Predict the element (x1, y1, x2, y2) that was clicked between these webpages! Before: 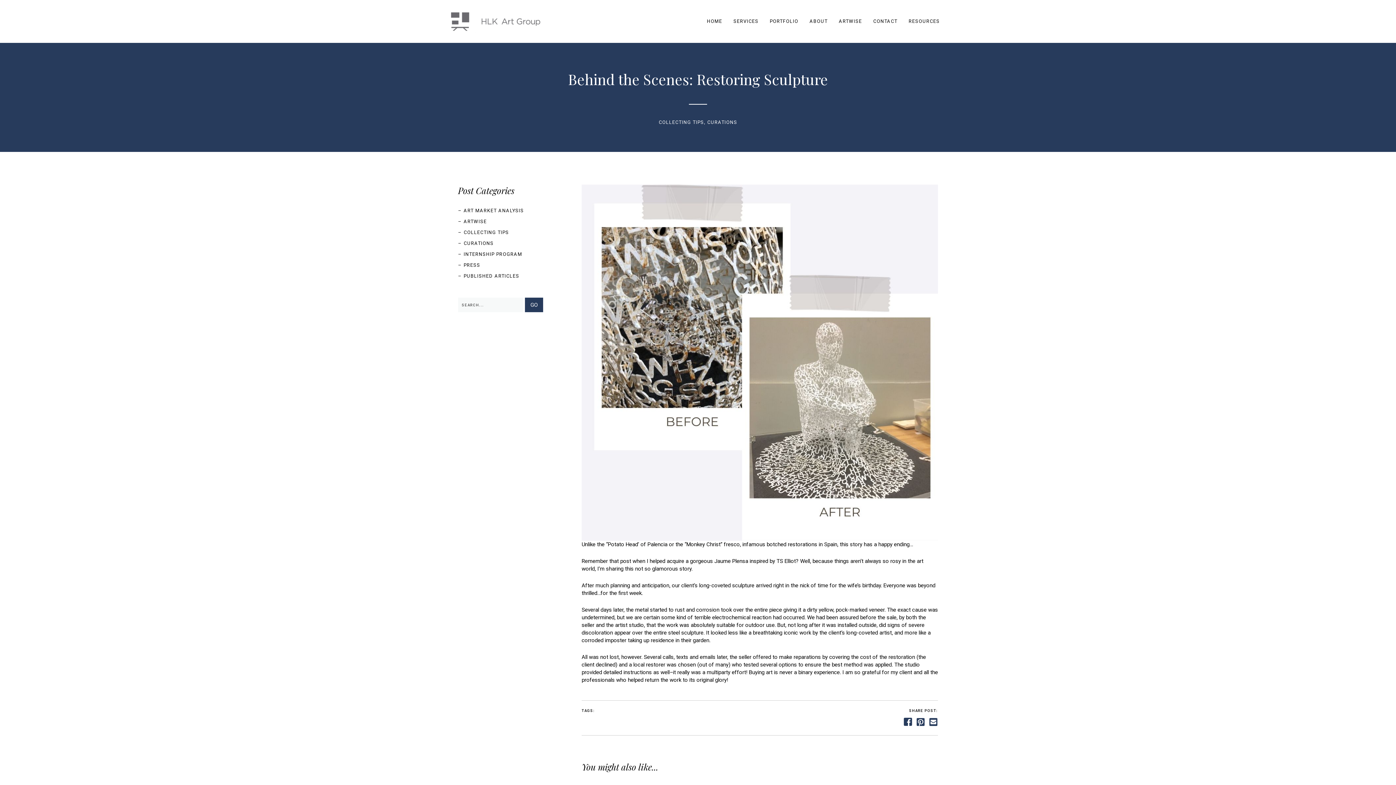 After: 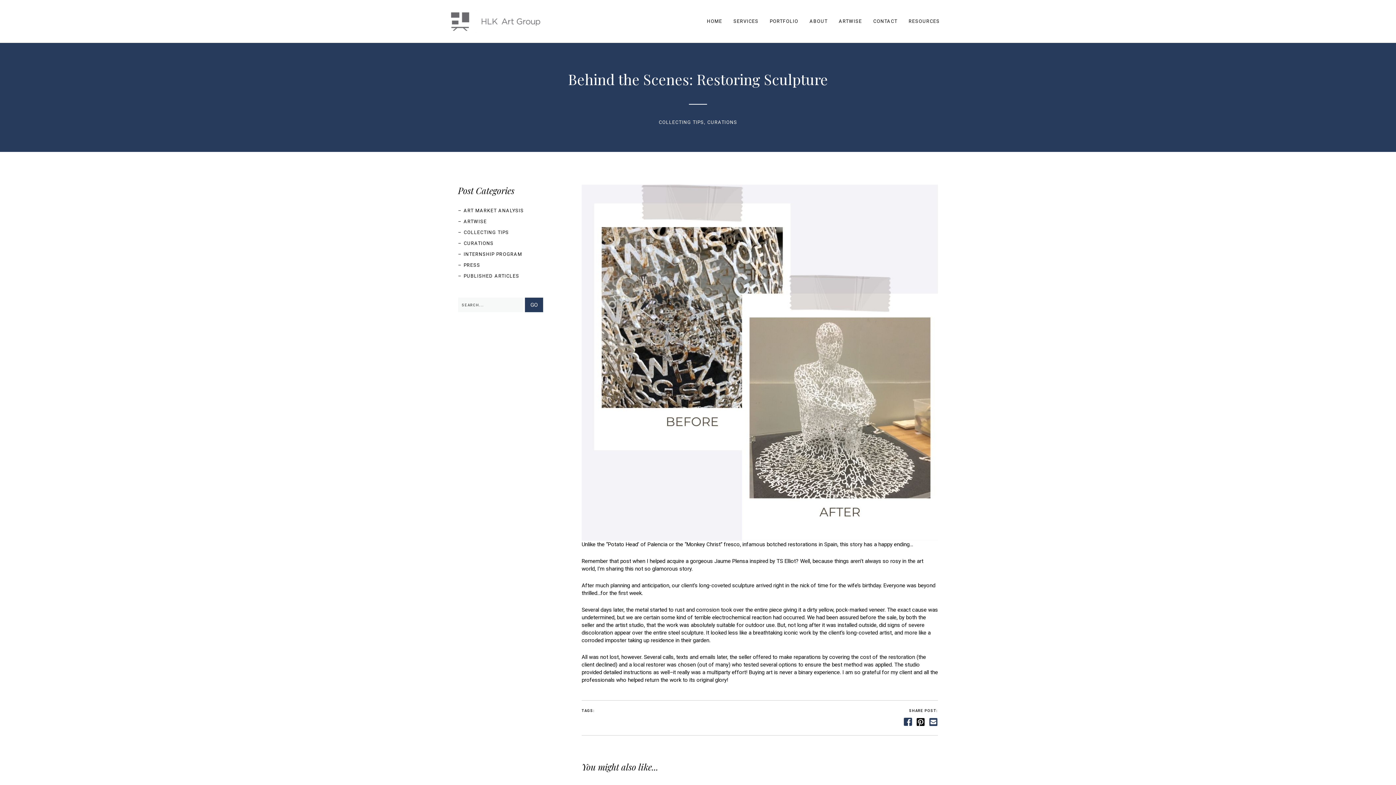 Action: bbox: (916, 717, 925, 728)